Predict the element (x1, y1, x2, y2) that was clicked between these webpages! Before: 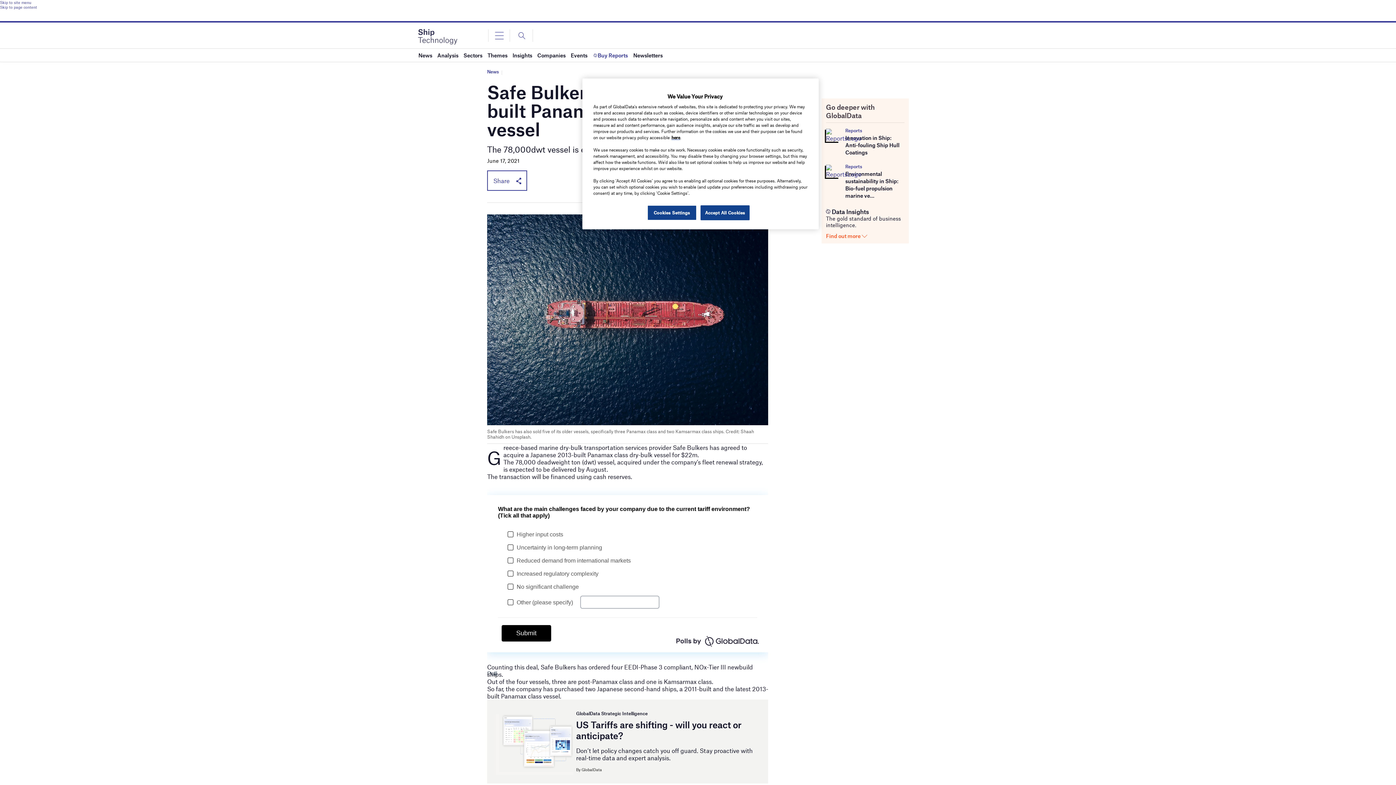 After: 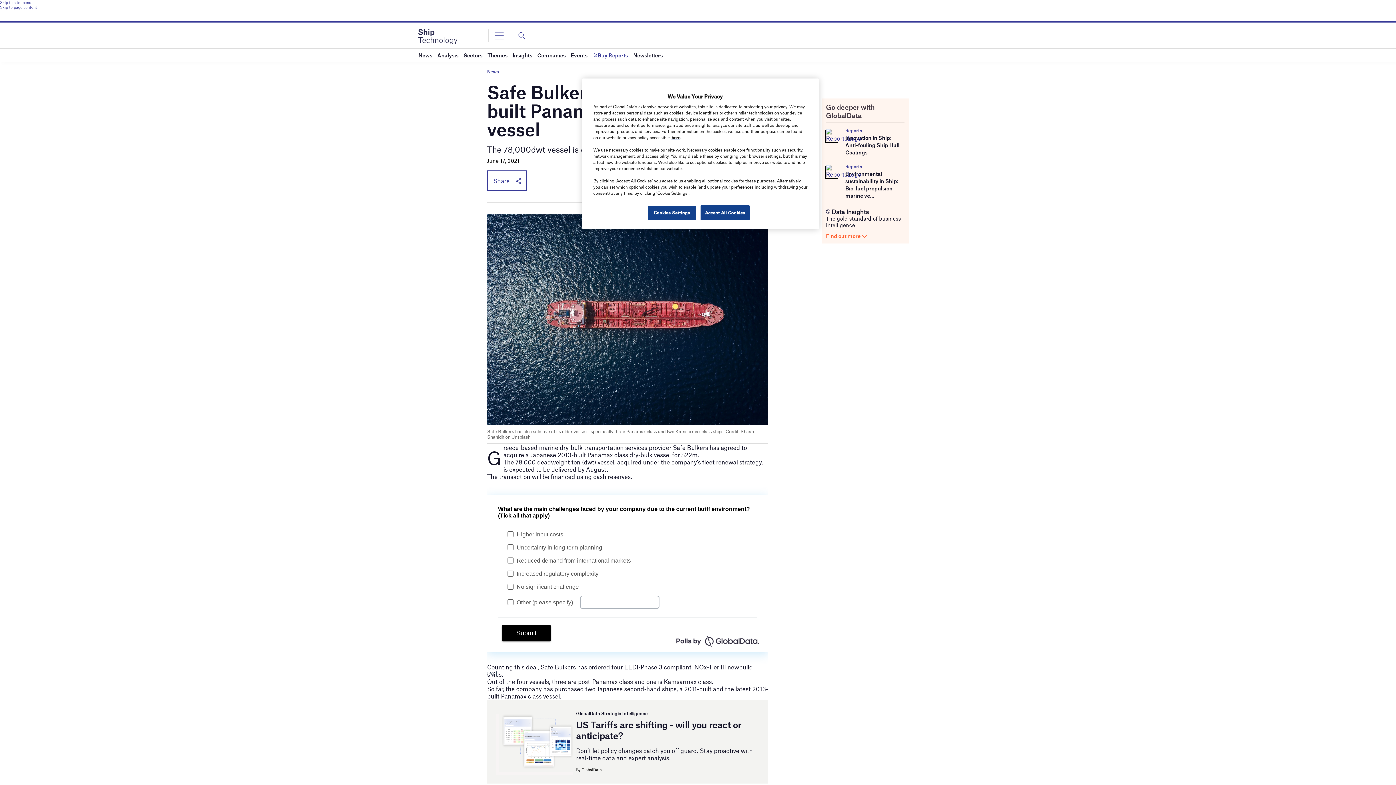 Action: label: Skip to page content bbox: (0, 4, 1396, 9)